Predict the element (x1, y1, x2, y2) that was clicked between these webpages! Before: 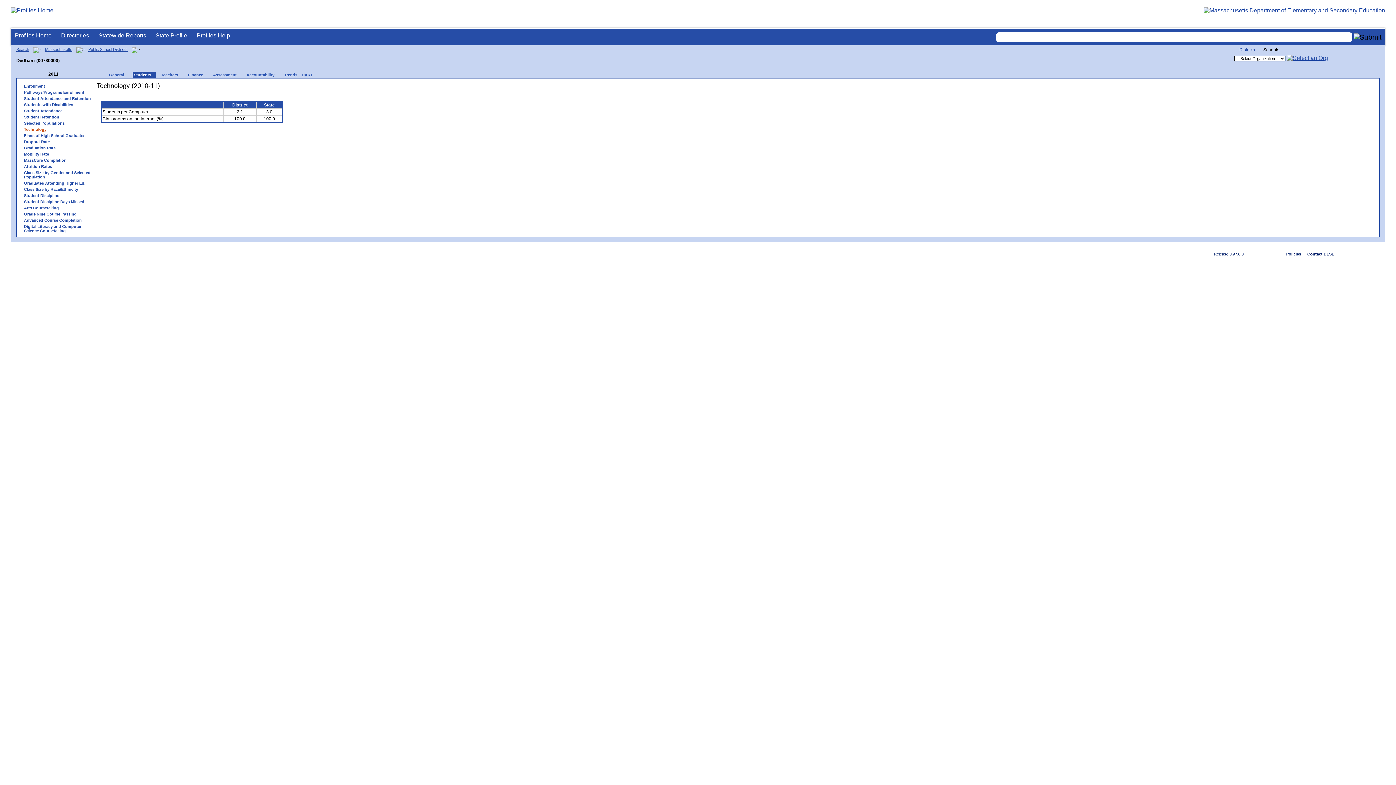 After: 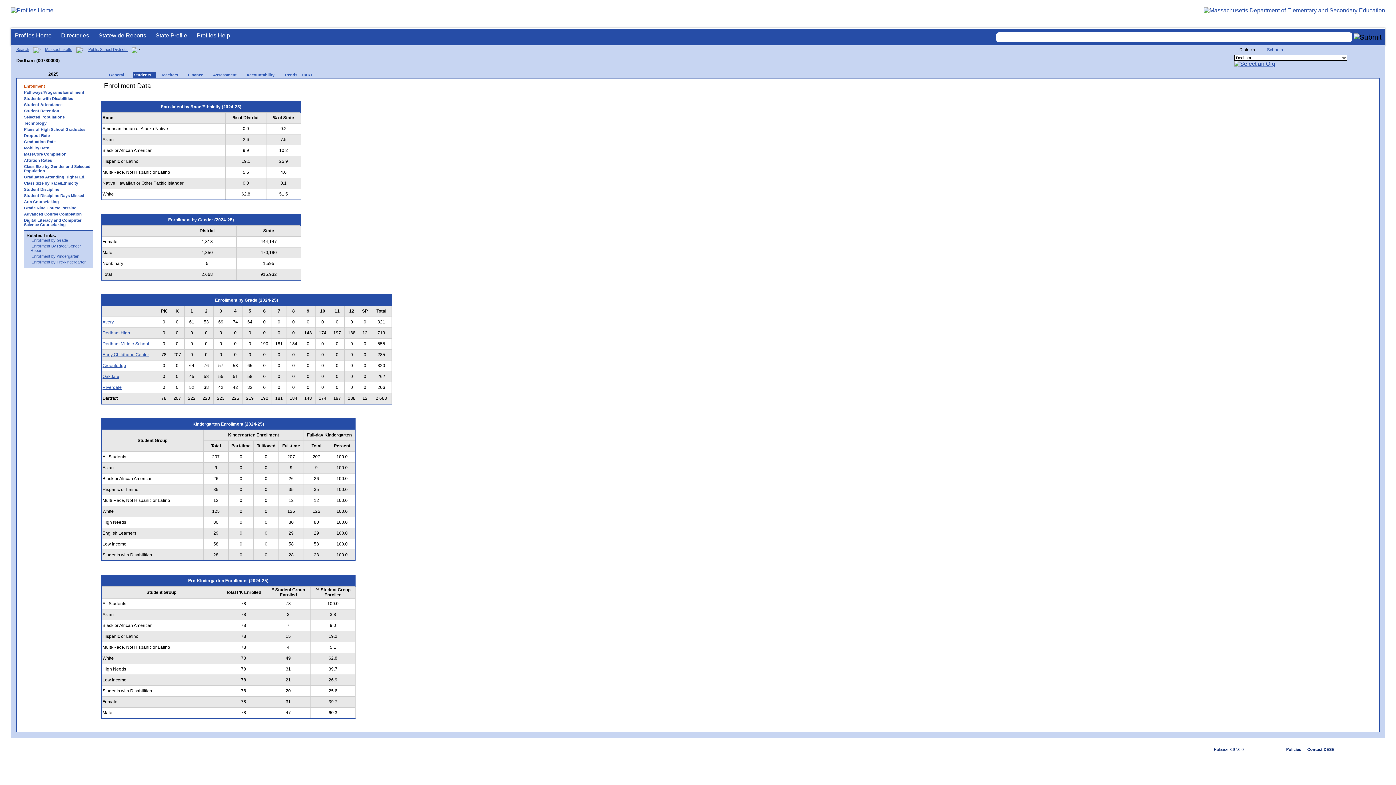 Action: label: Students bbox: (128, 71, 155, 78)